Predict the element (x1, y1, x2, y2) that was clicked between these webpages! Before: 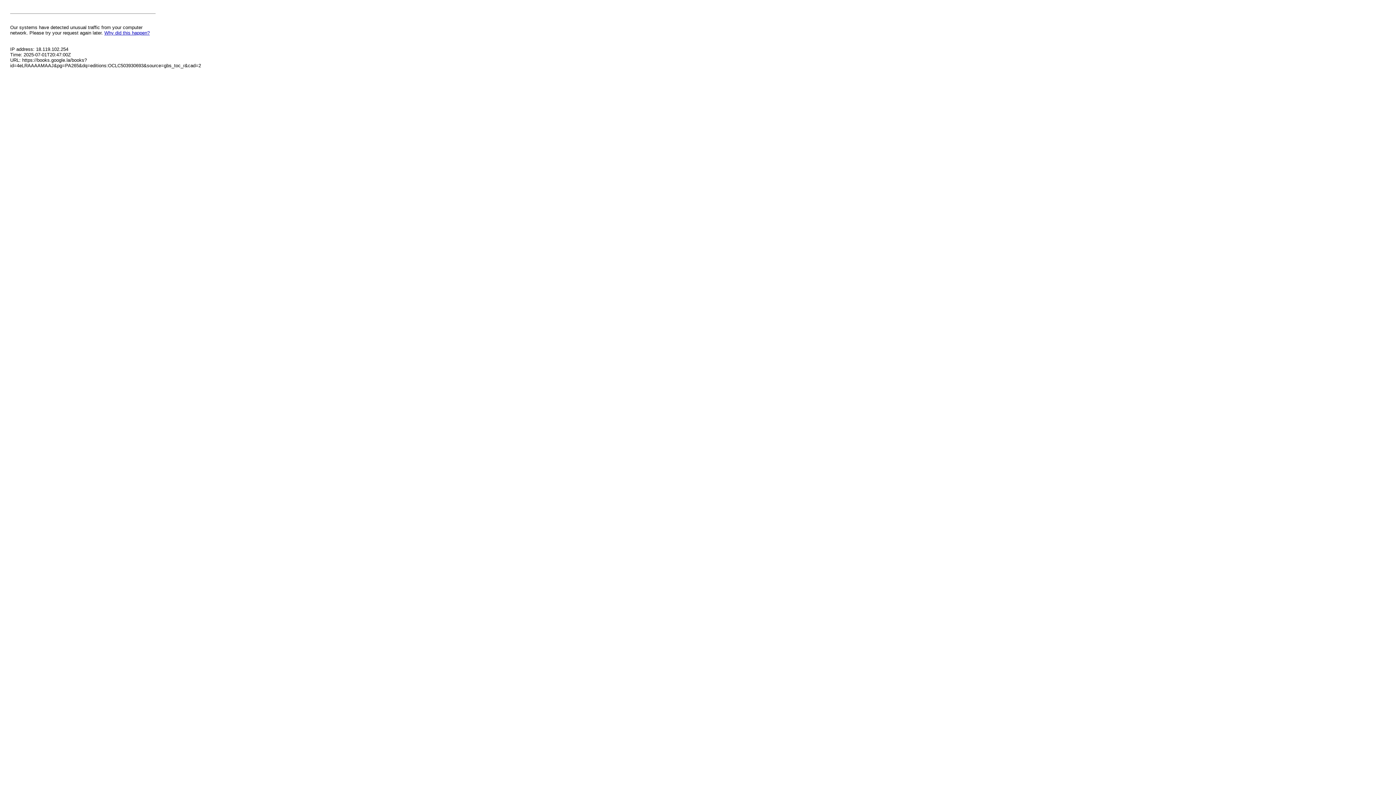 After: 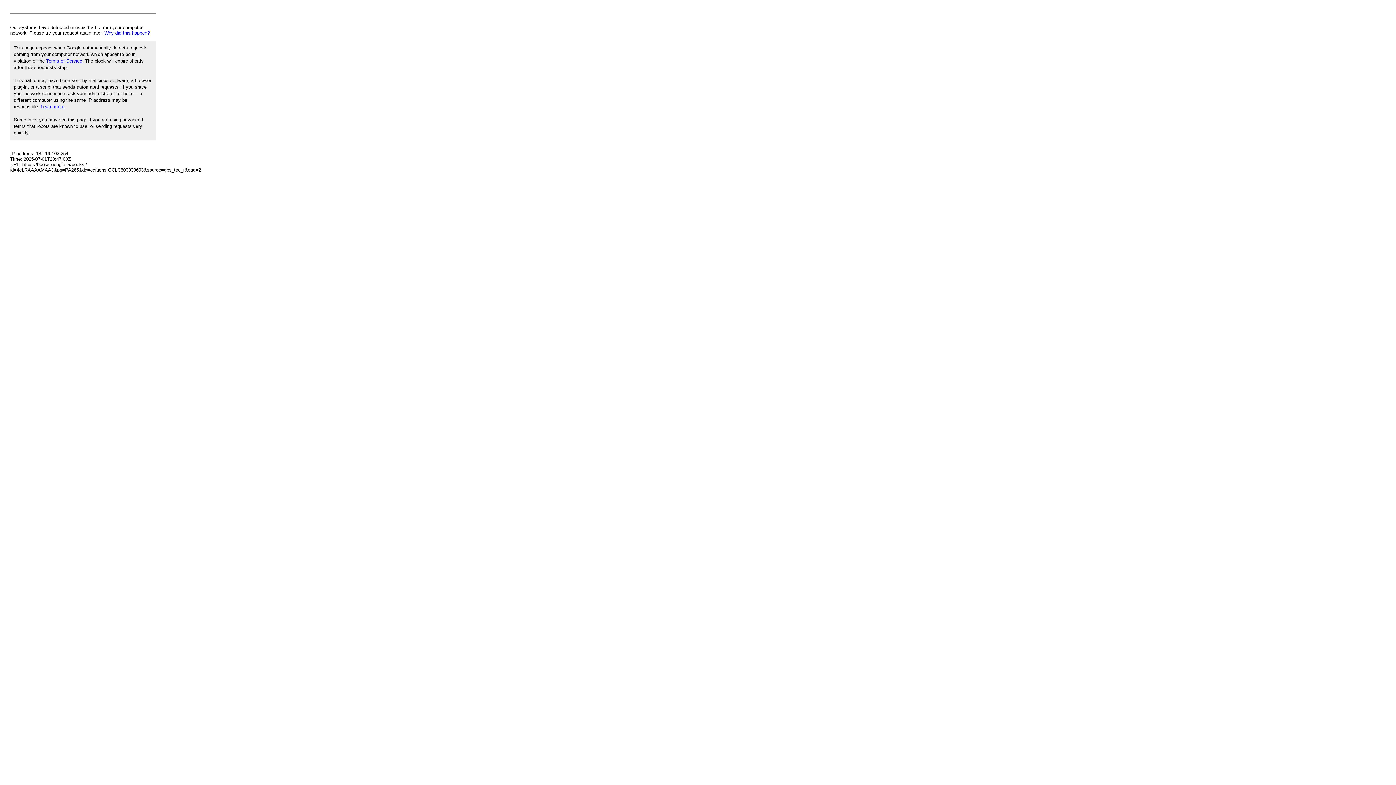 Action: bbox: (104, 30, 149, 35) label: Why did this happen?